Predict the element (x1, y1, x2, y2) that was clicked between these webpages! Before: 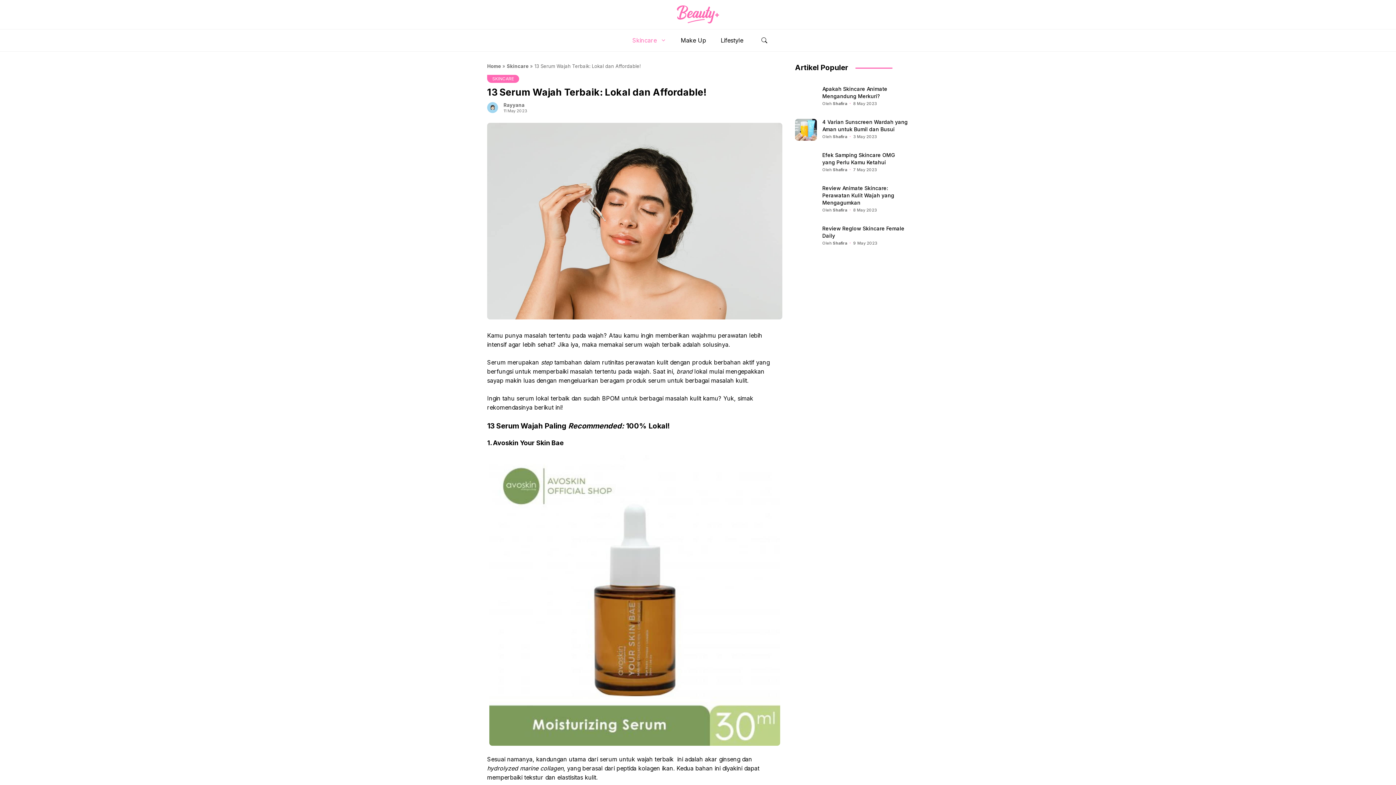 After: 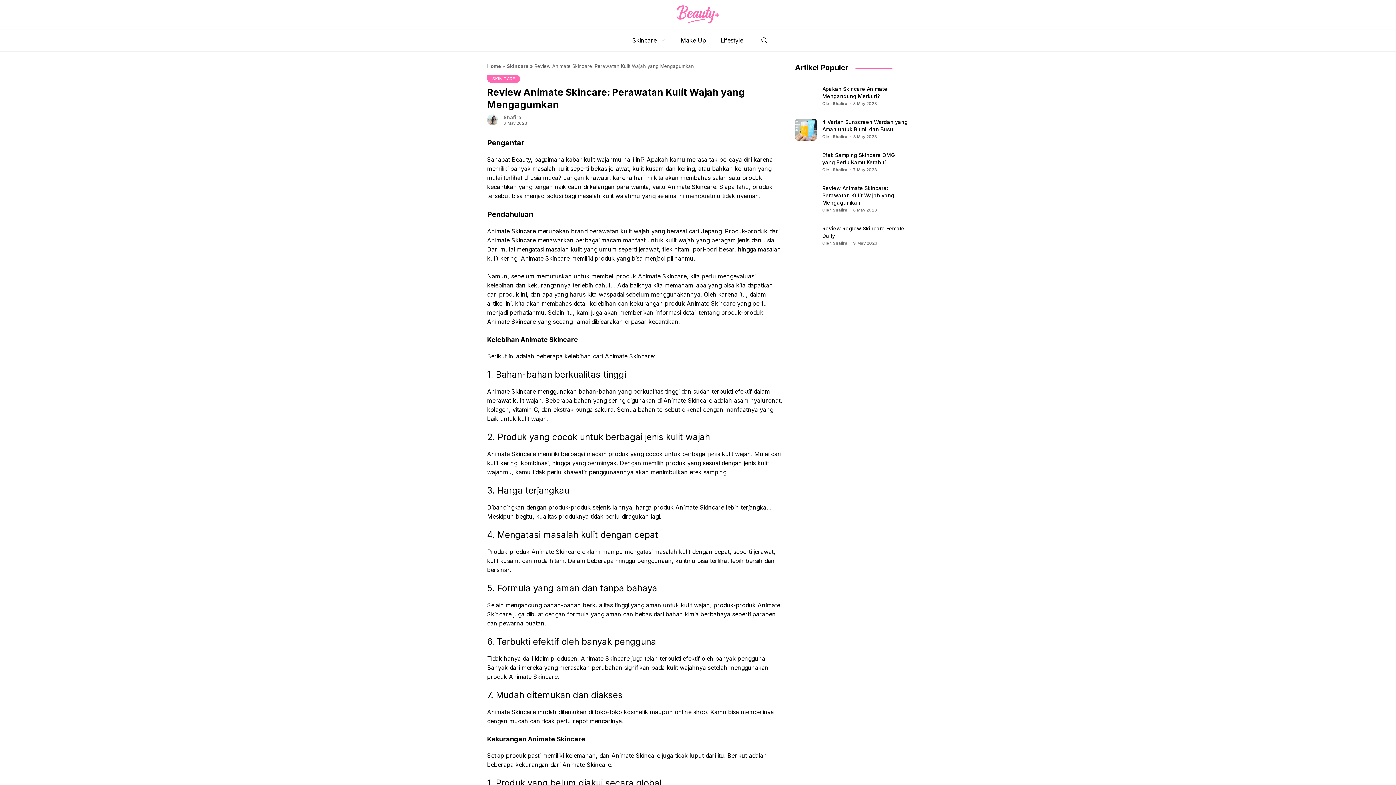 Action: bbox: (822, 185, 894, 205) label: Review Animate Skincare: Perawatan Kulit Wajah yang Mengagumkan